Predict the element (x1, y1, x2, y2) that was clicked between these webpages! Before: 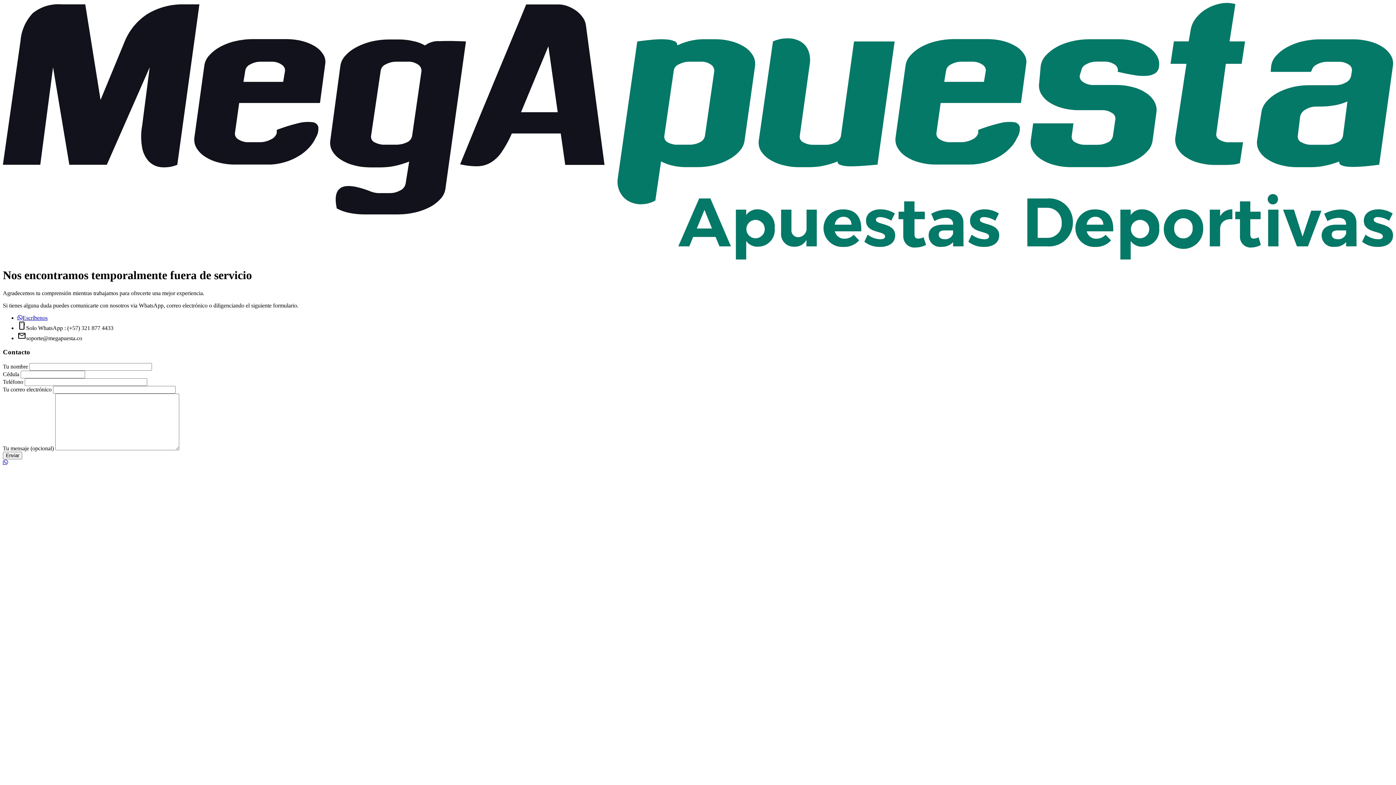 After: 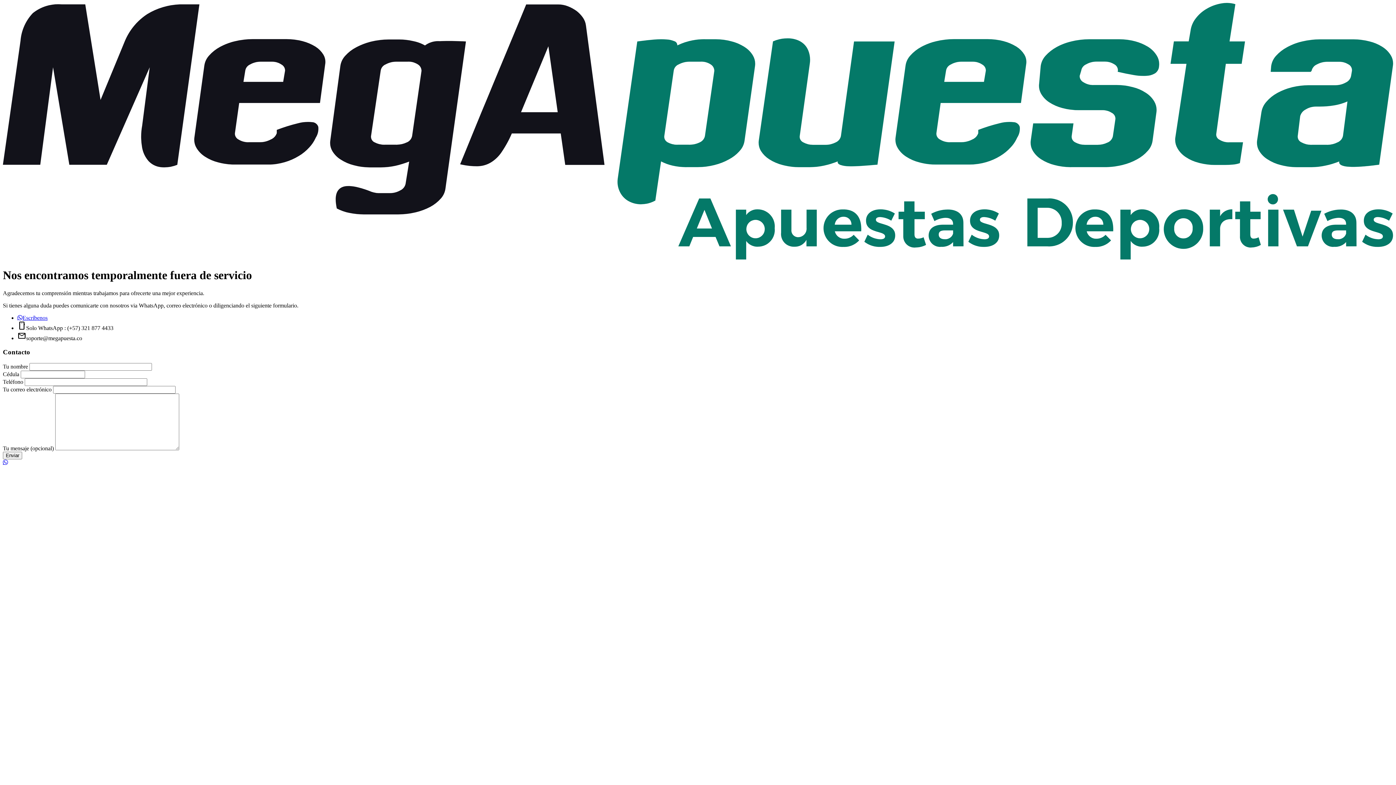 Action: bbox: (2, 459, 8, 465)